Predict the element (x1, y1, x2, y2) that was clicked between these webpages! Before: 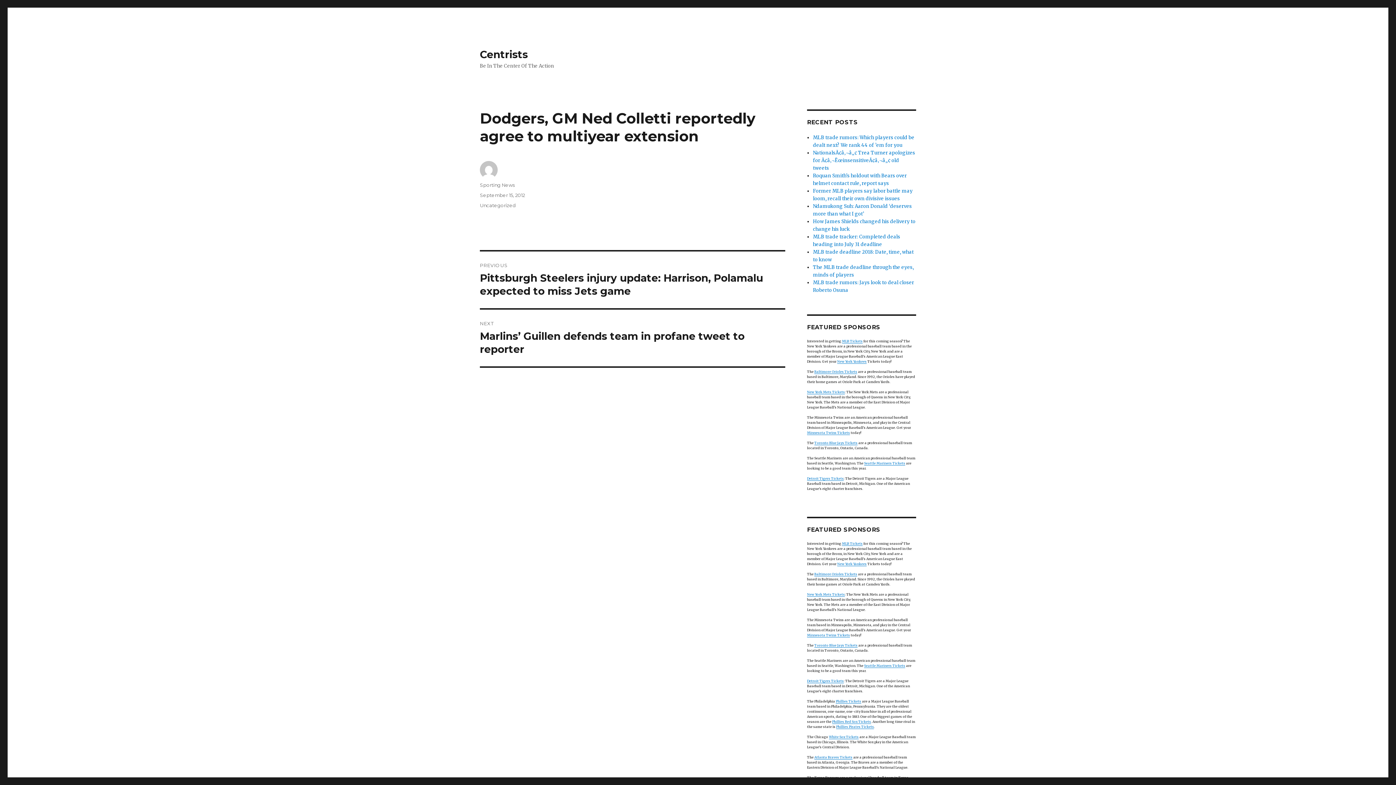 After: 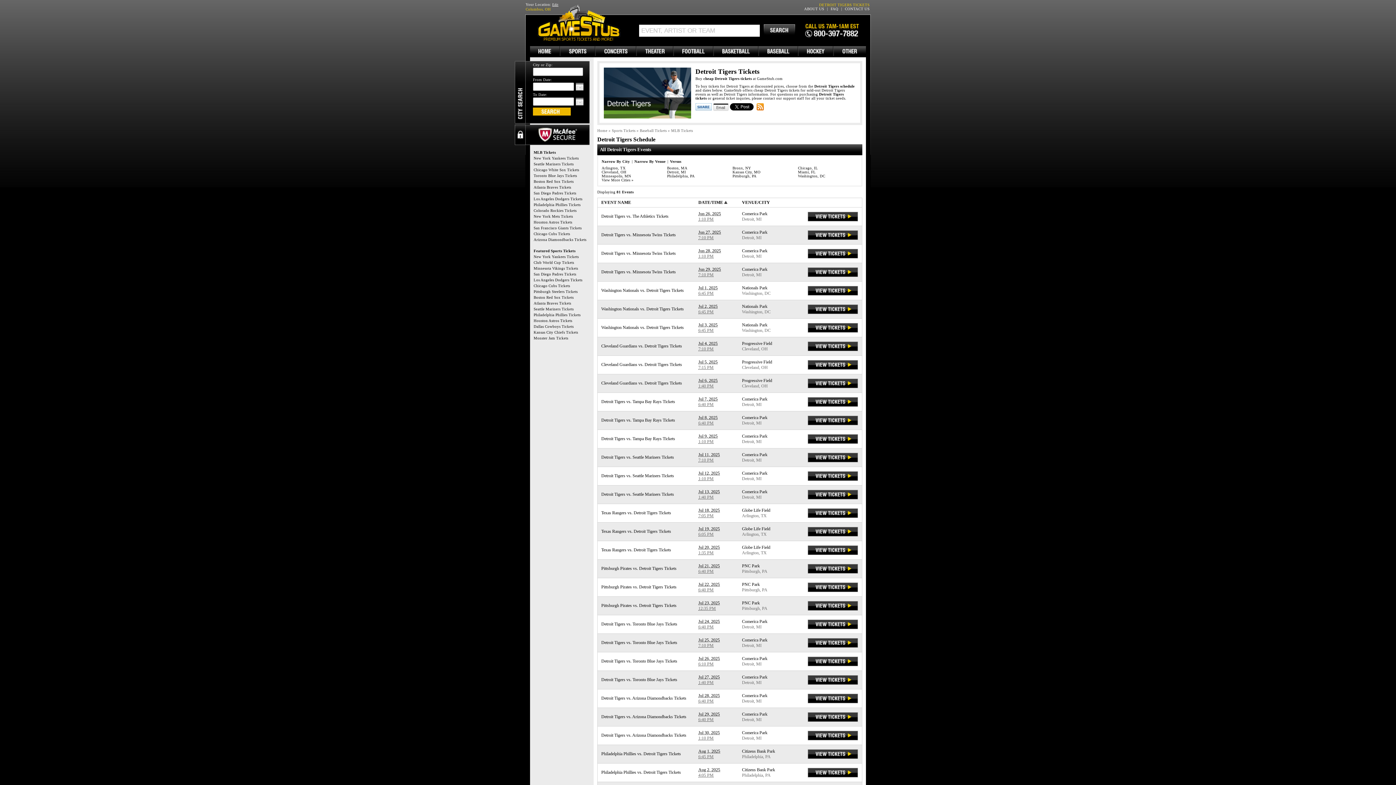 Action: bbox: (807, 476, 844, 480) label: Detroit Tigers Tickets